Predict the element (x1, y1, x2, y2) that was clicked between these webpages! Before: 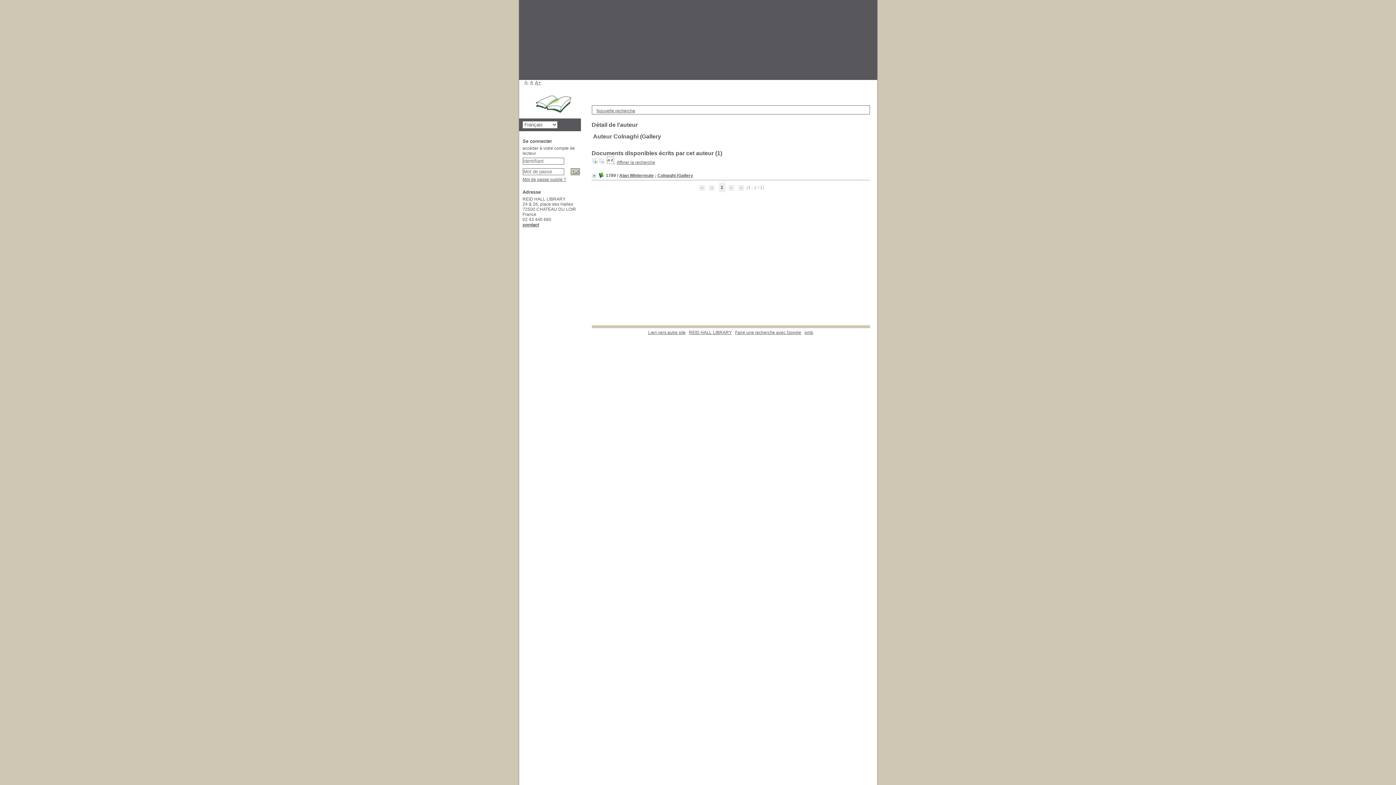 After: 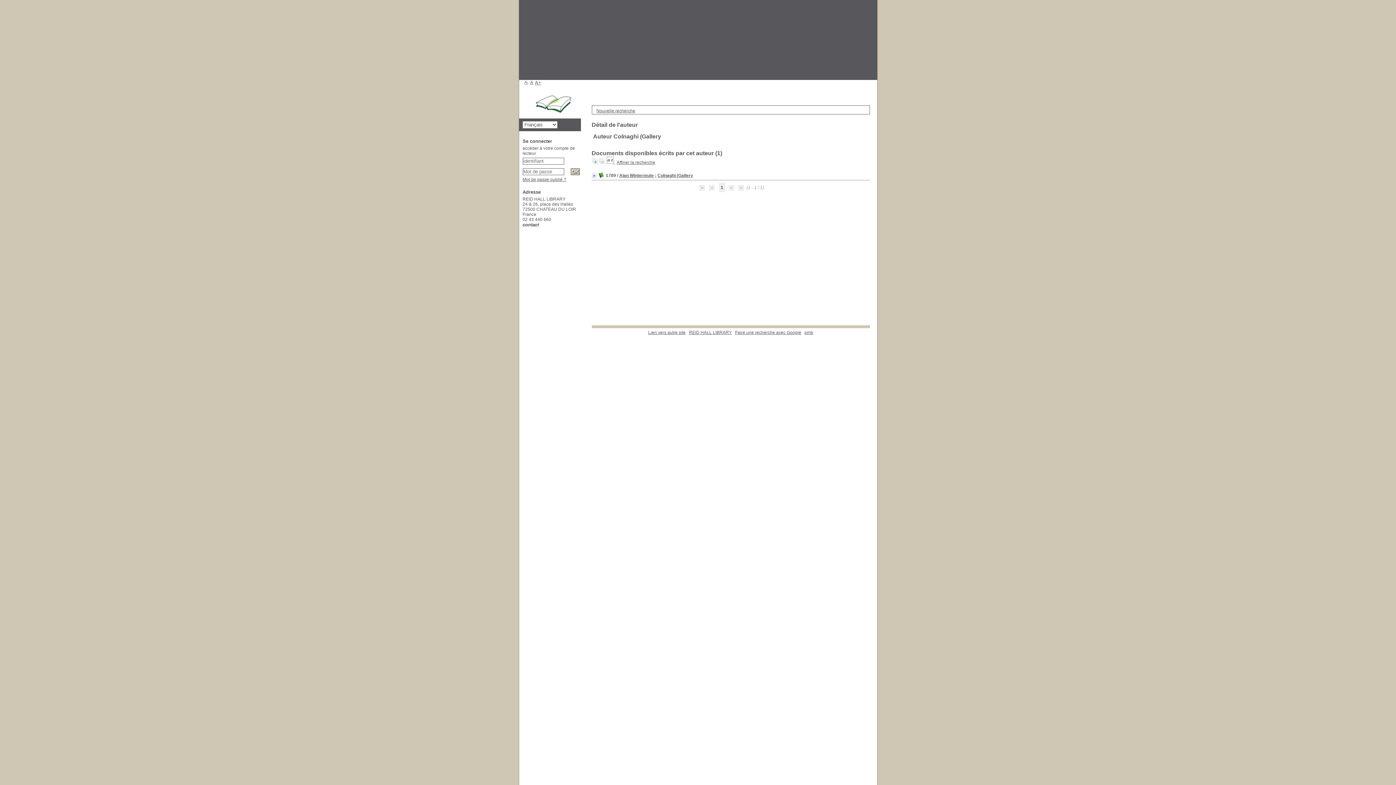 Action: label: contact bbox: (522, 222, 539, 227)